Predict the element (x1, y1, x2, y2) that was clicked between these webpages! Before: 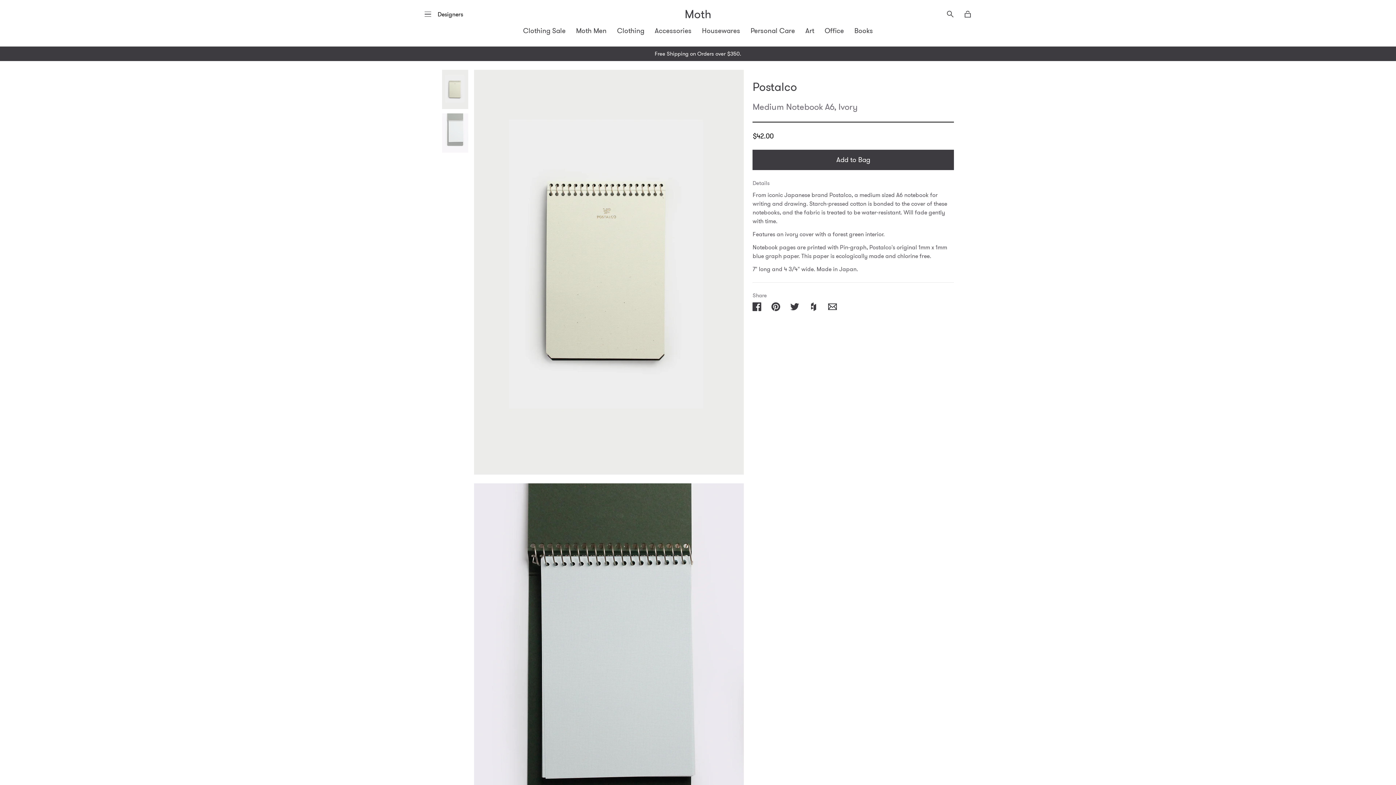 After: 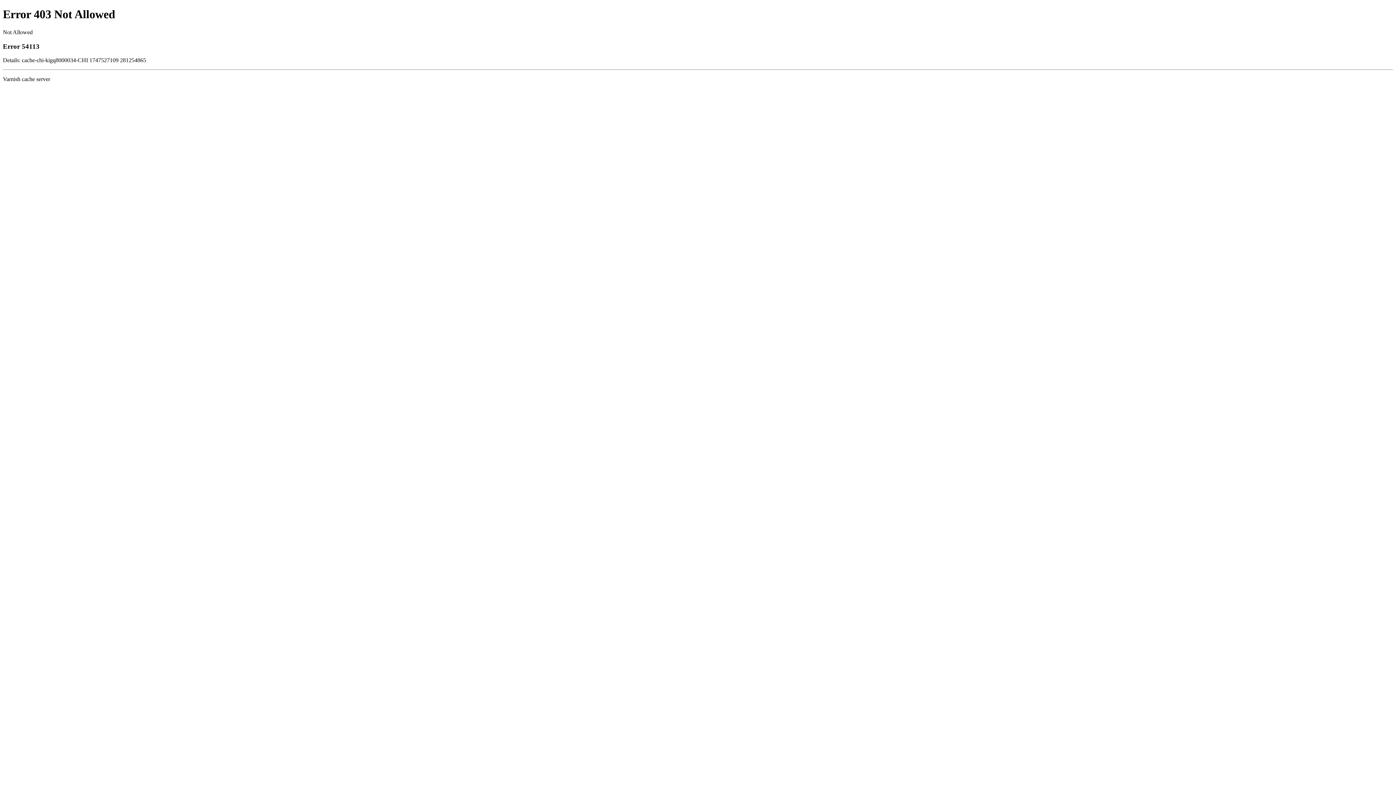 Action: bbox: (809, 305, 818, 313)